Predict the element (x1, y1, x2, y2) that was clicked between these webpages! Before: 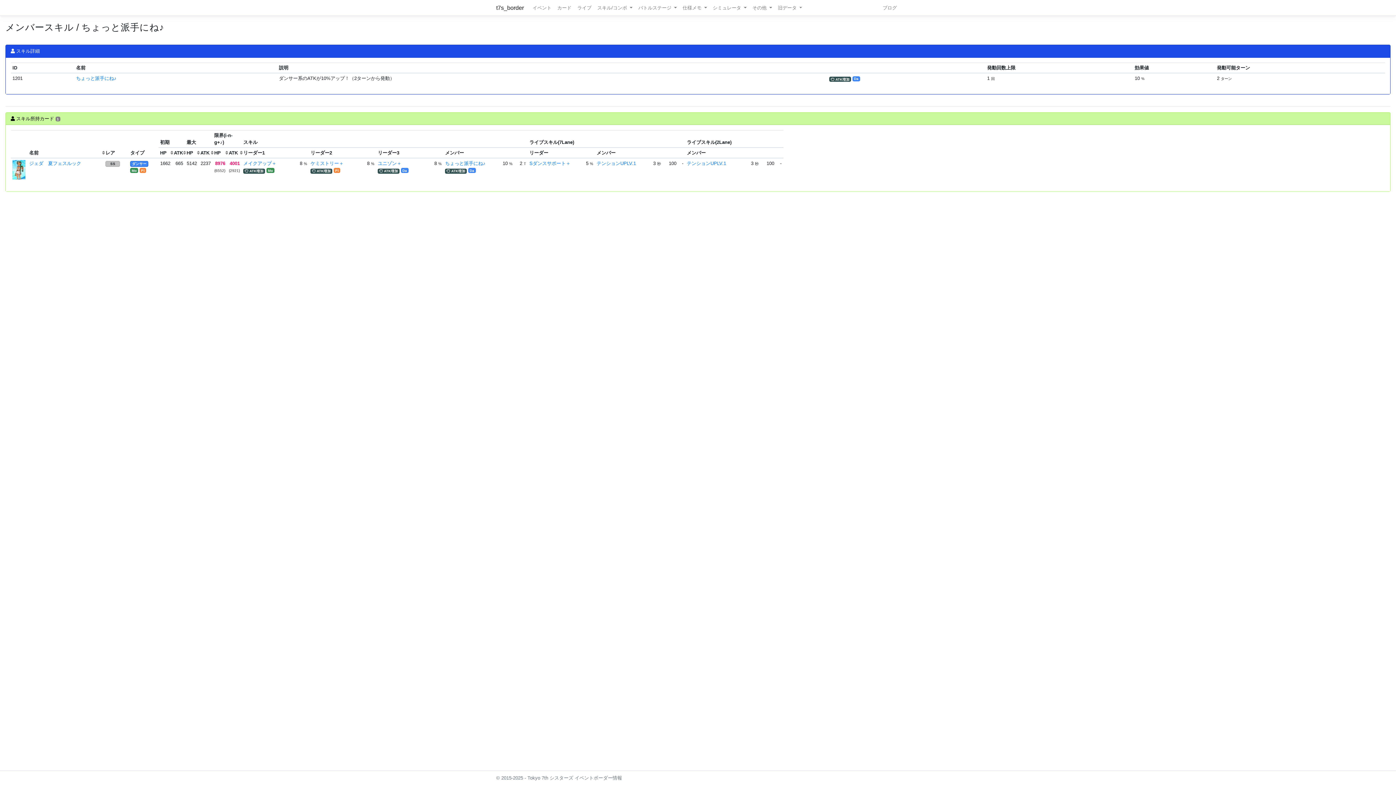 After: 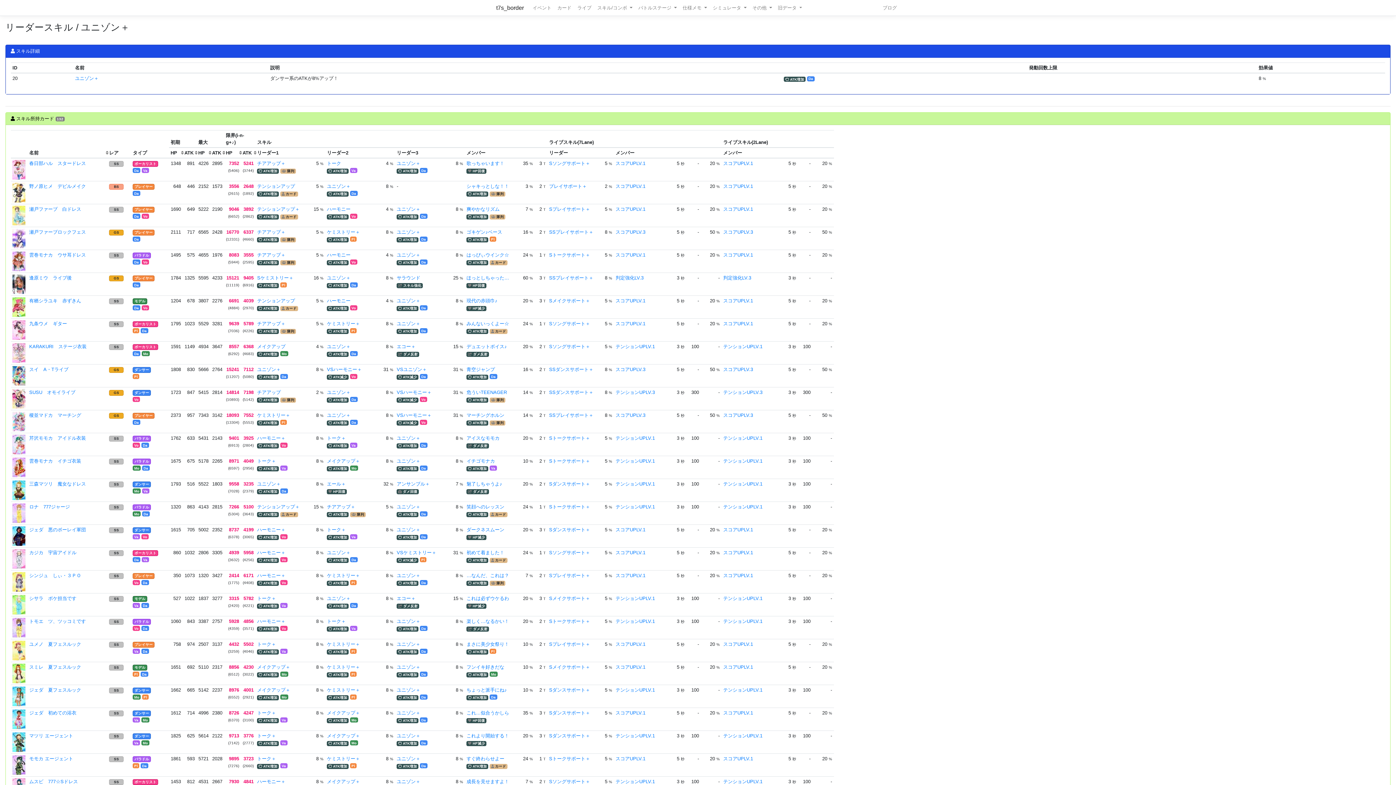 Action: label: ユニゾン＋ bbox: (377, 160, 401, 166)